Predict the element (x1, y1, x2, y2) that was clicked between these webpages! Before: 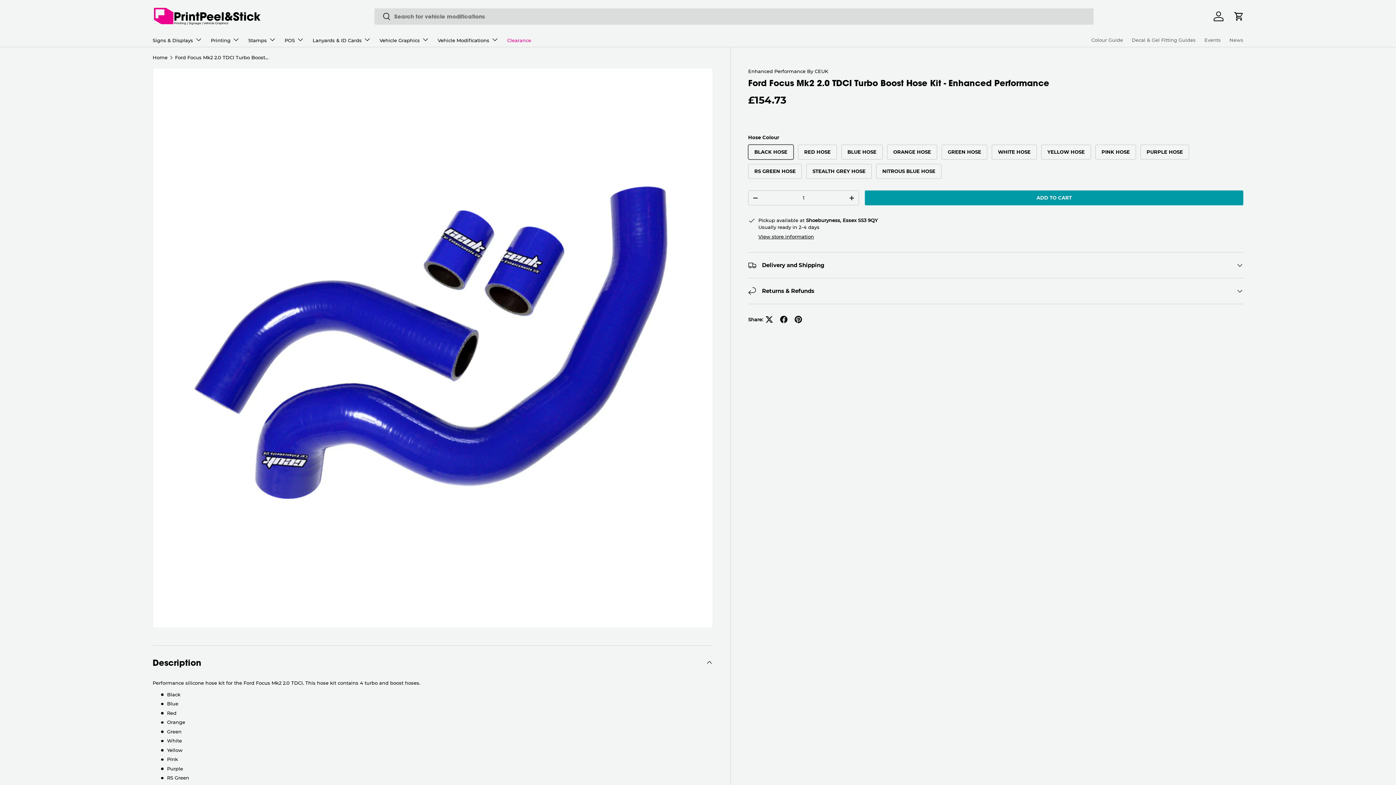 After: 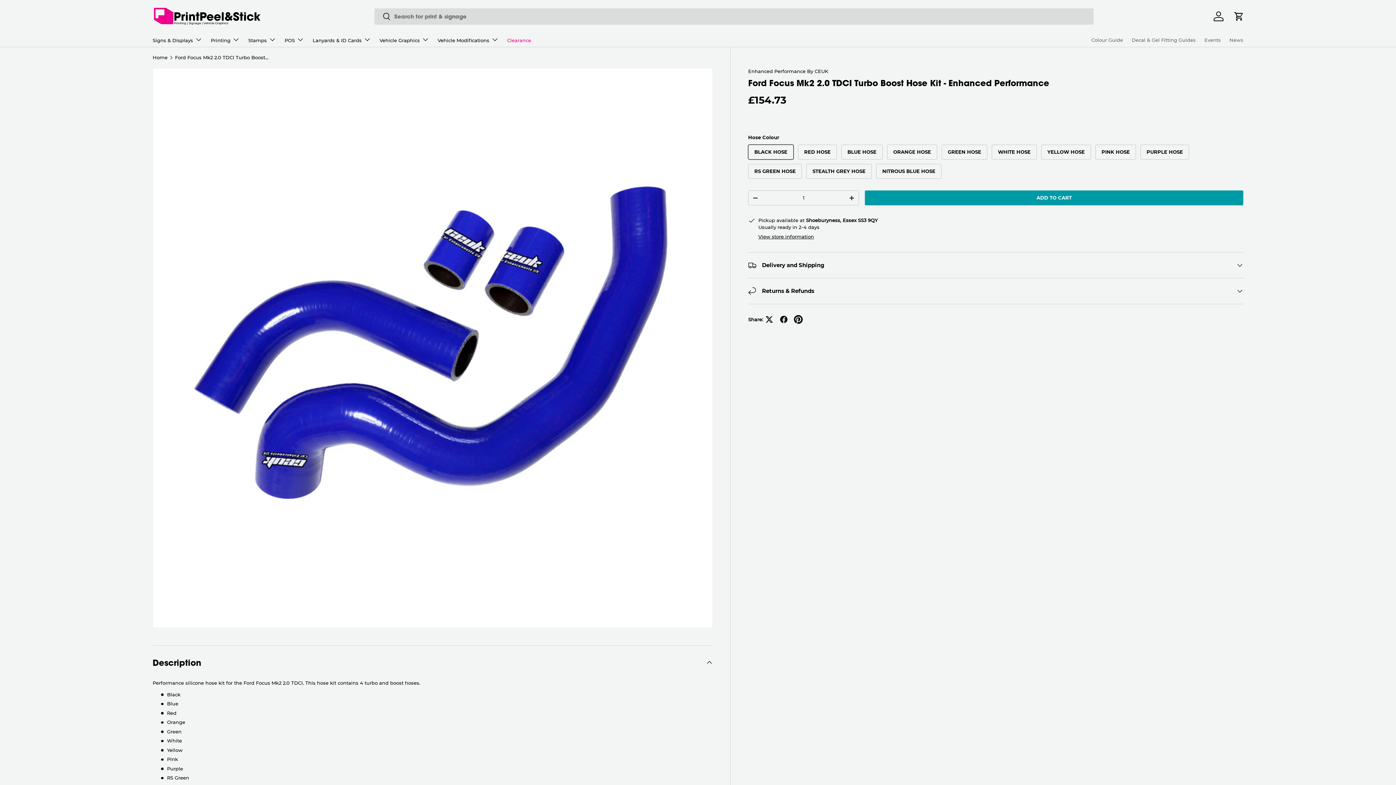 Action: bbox: (791, 312, 805, 327)